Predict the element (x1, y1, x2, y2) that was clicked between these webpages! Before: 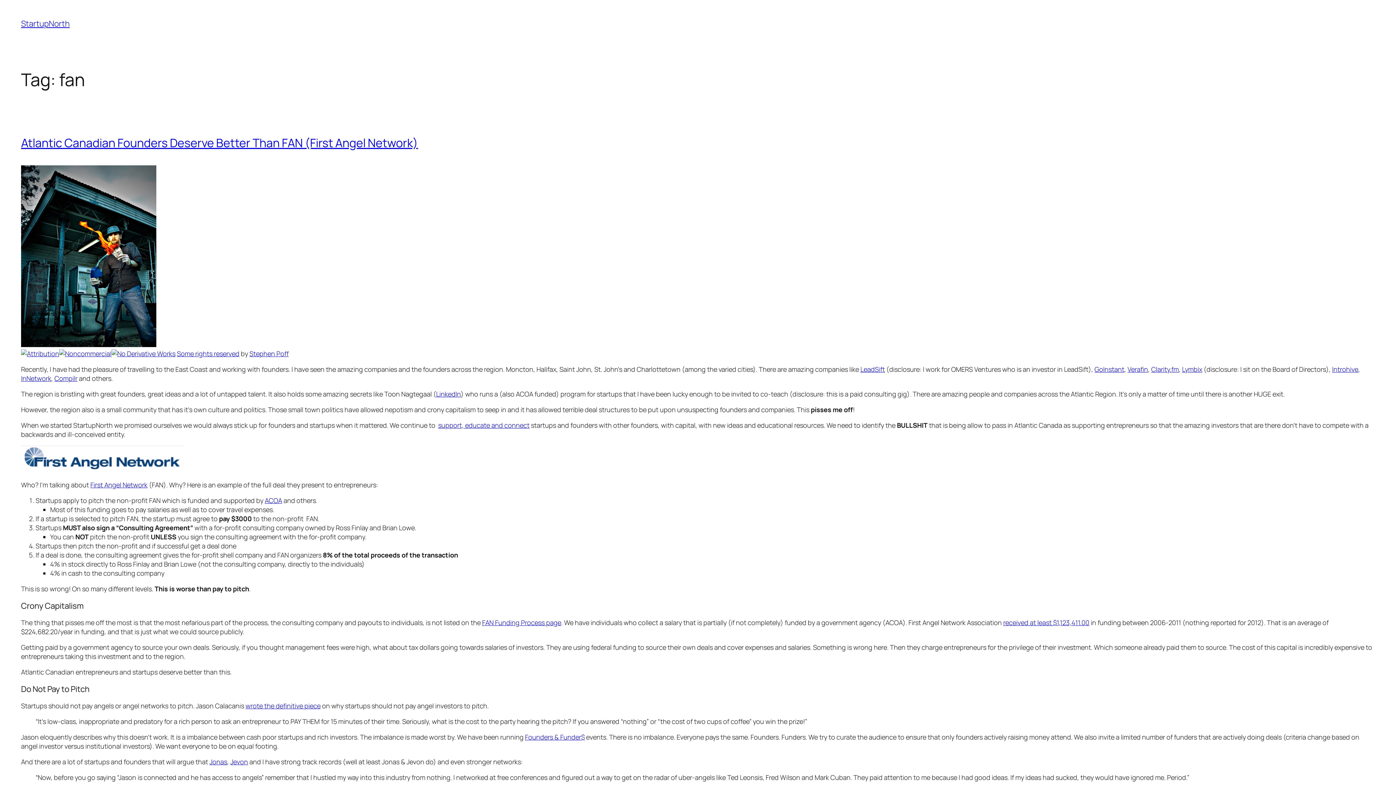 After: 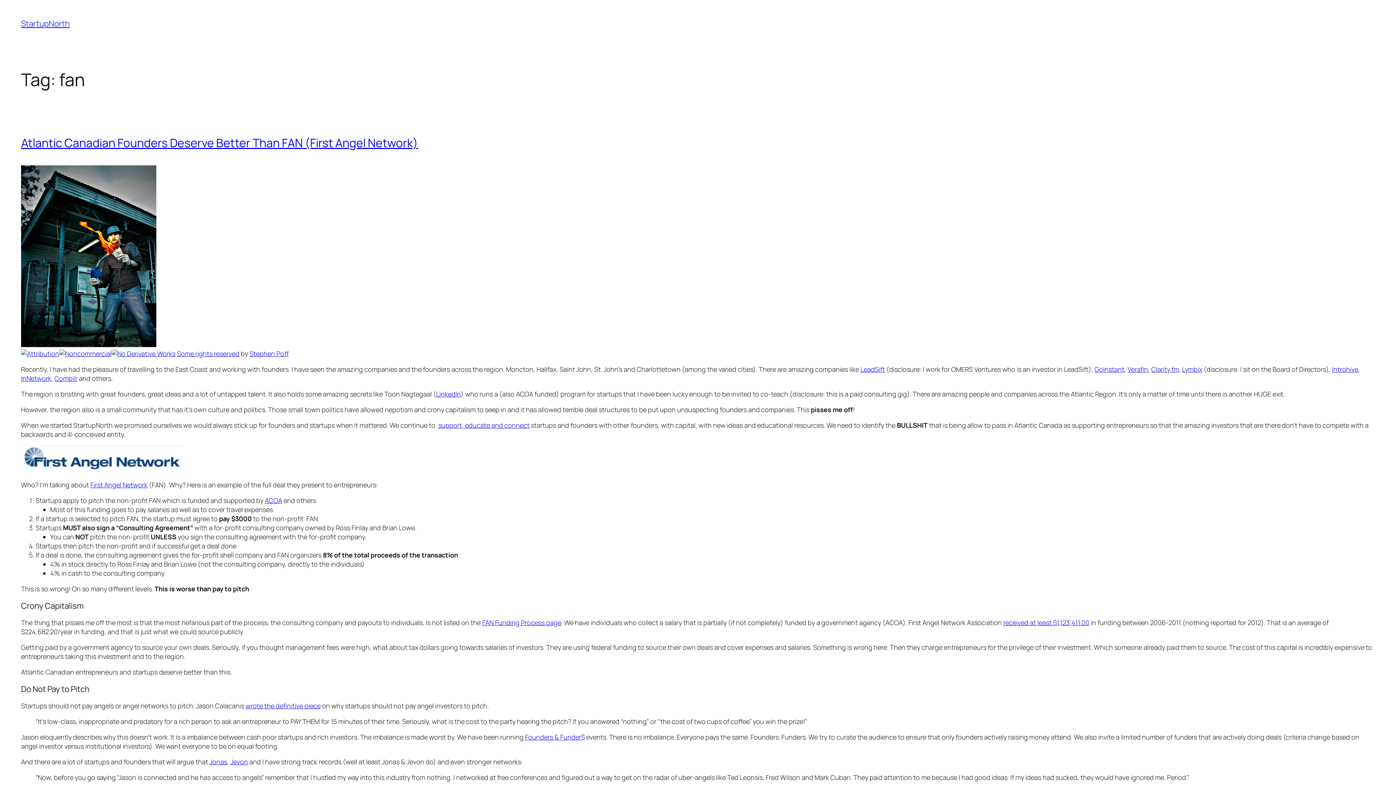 Action: label: Jevon bbox: (230, 757, 248, 766)